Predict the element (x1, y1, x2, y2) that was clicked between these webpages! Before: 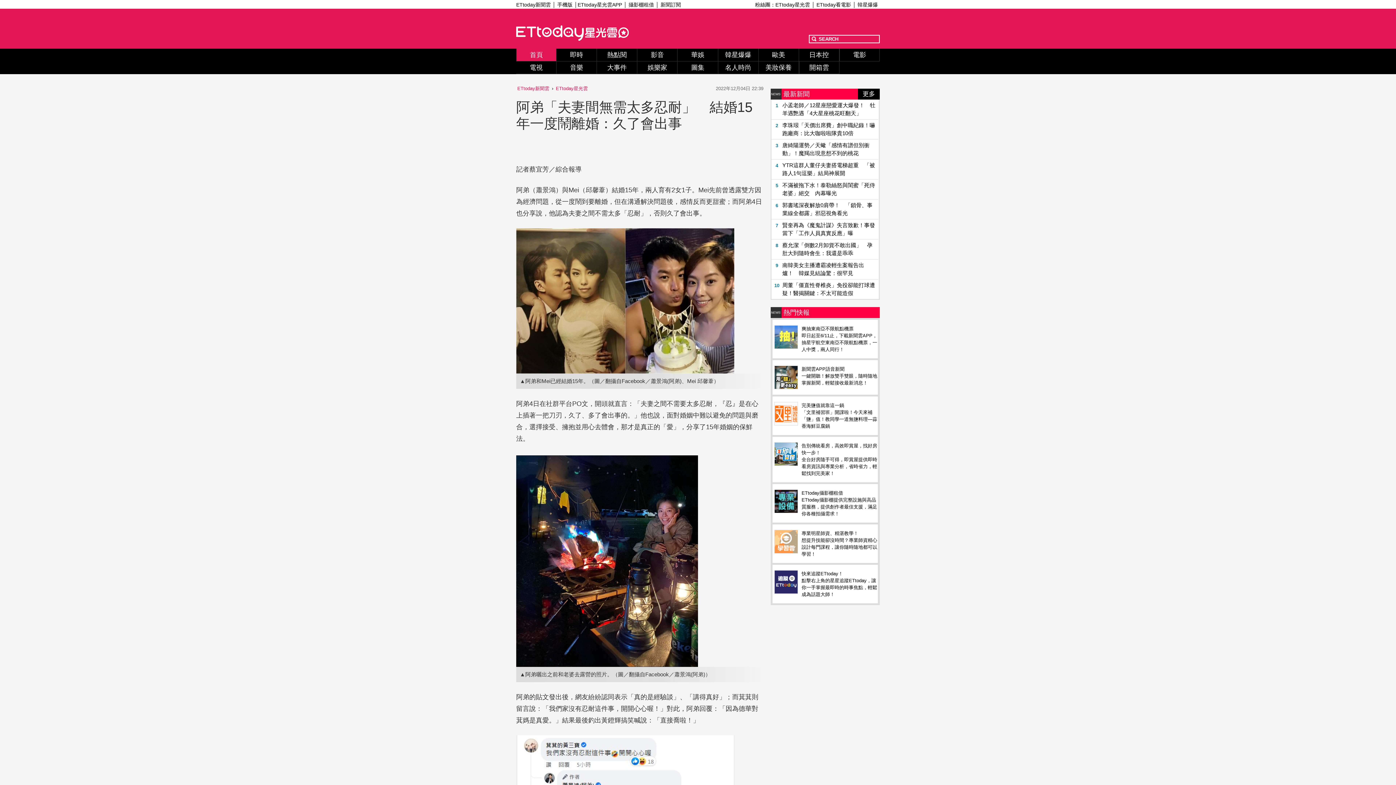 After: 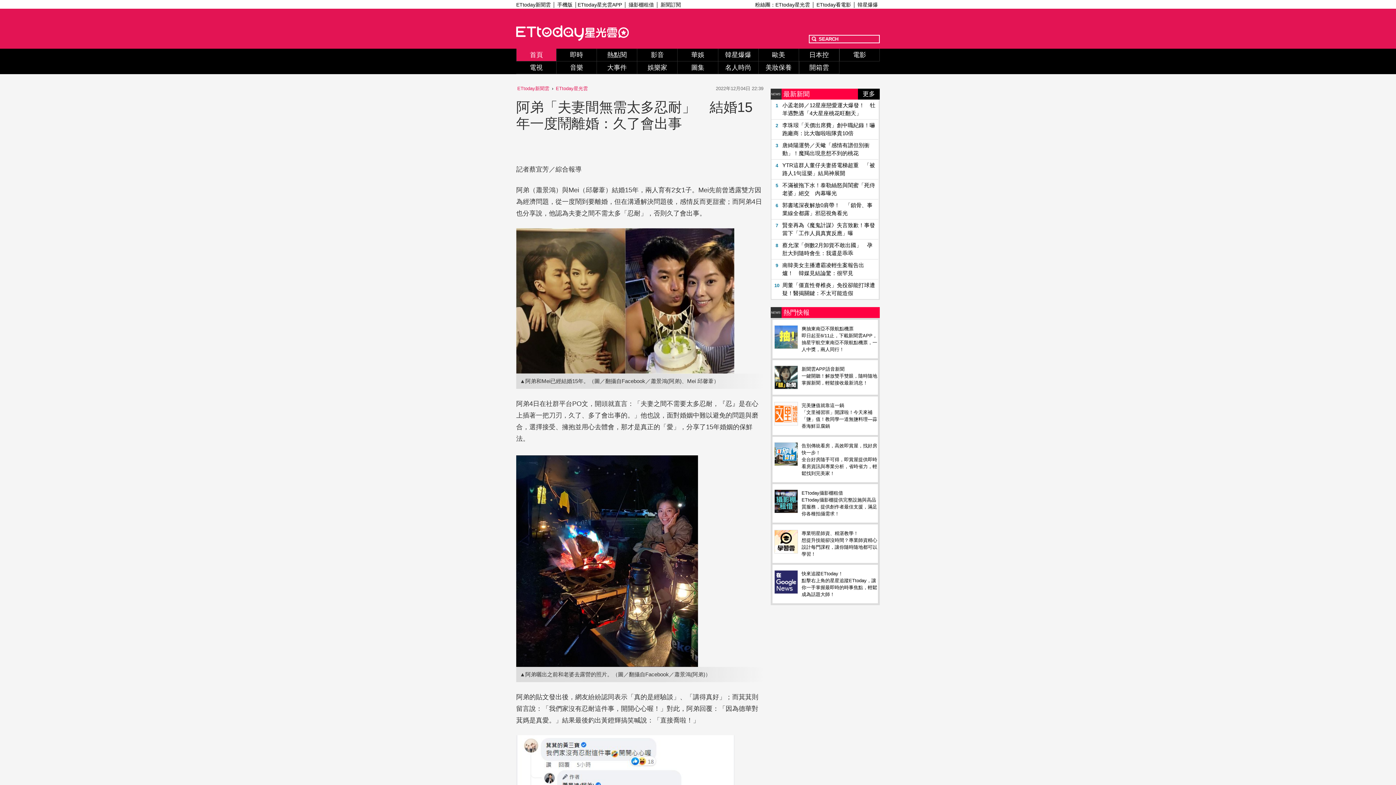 Action: bbox: (774, 508, 797, 514)